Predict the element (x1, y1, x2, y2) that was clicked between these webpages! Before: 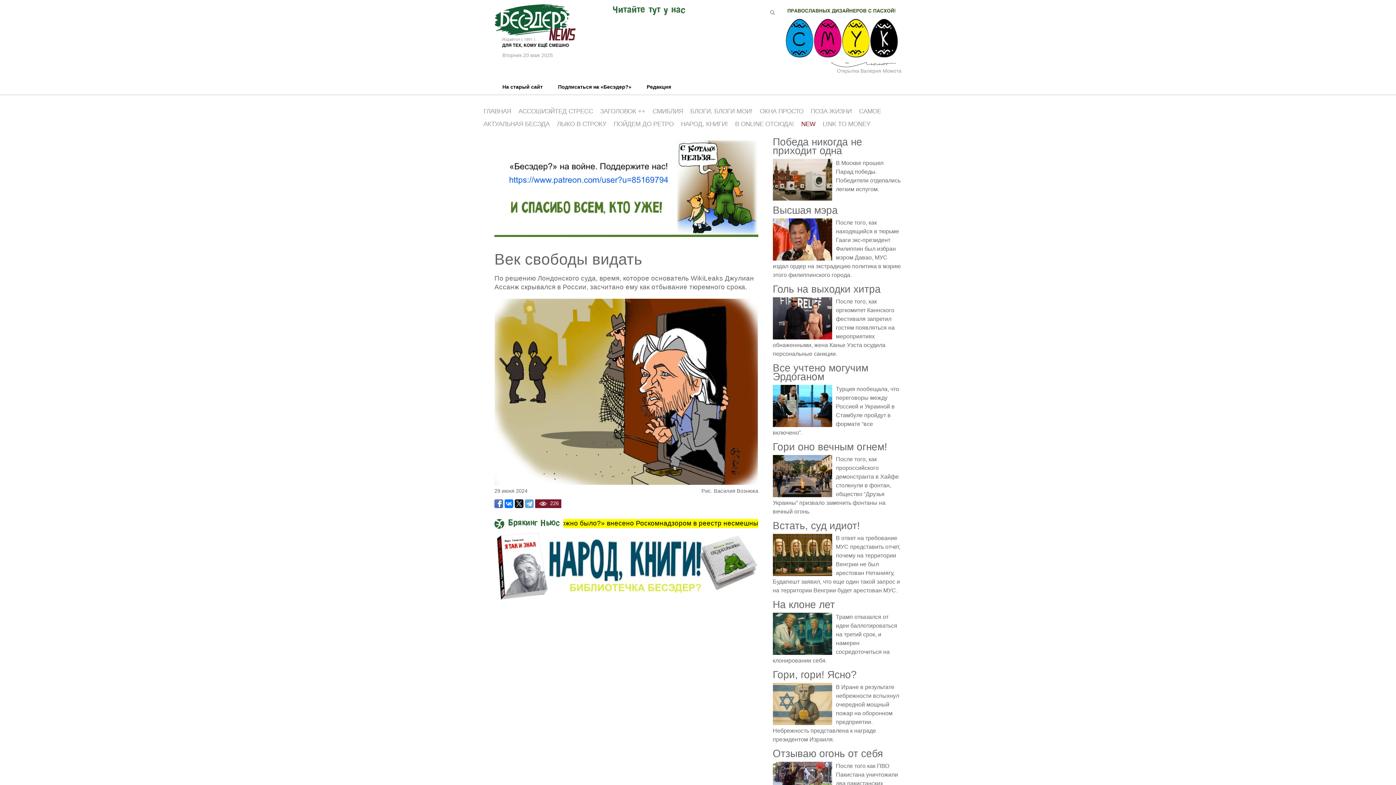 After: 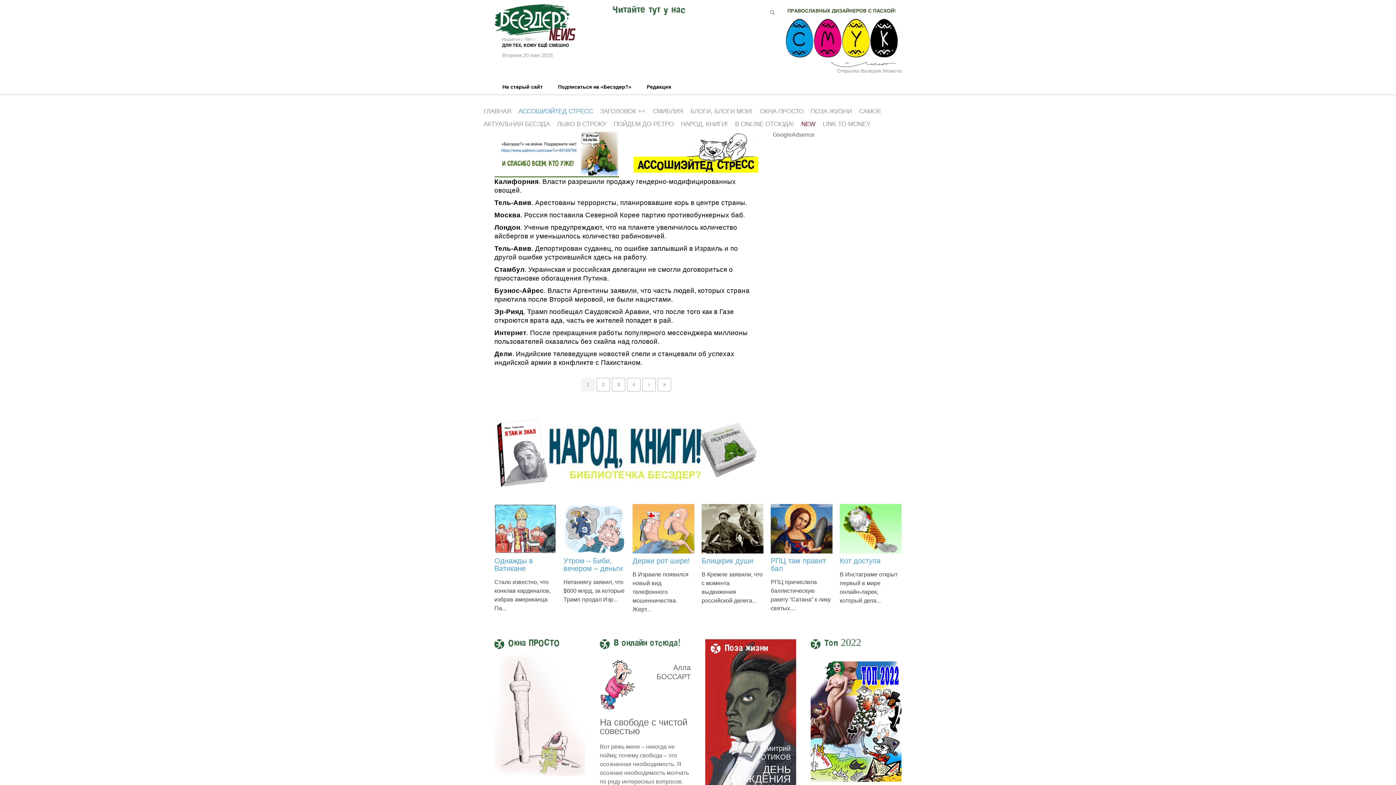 Action: bbox: (514, 105, 596, 117) label: АССОШИЭЙТЕД СТРЕСС